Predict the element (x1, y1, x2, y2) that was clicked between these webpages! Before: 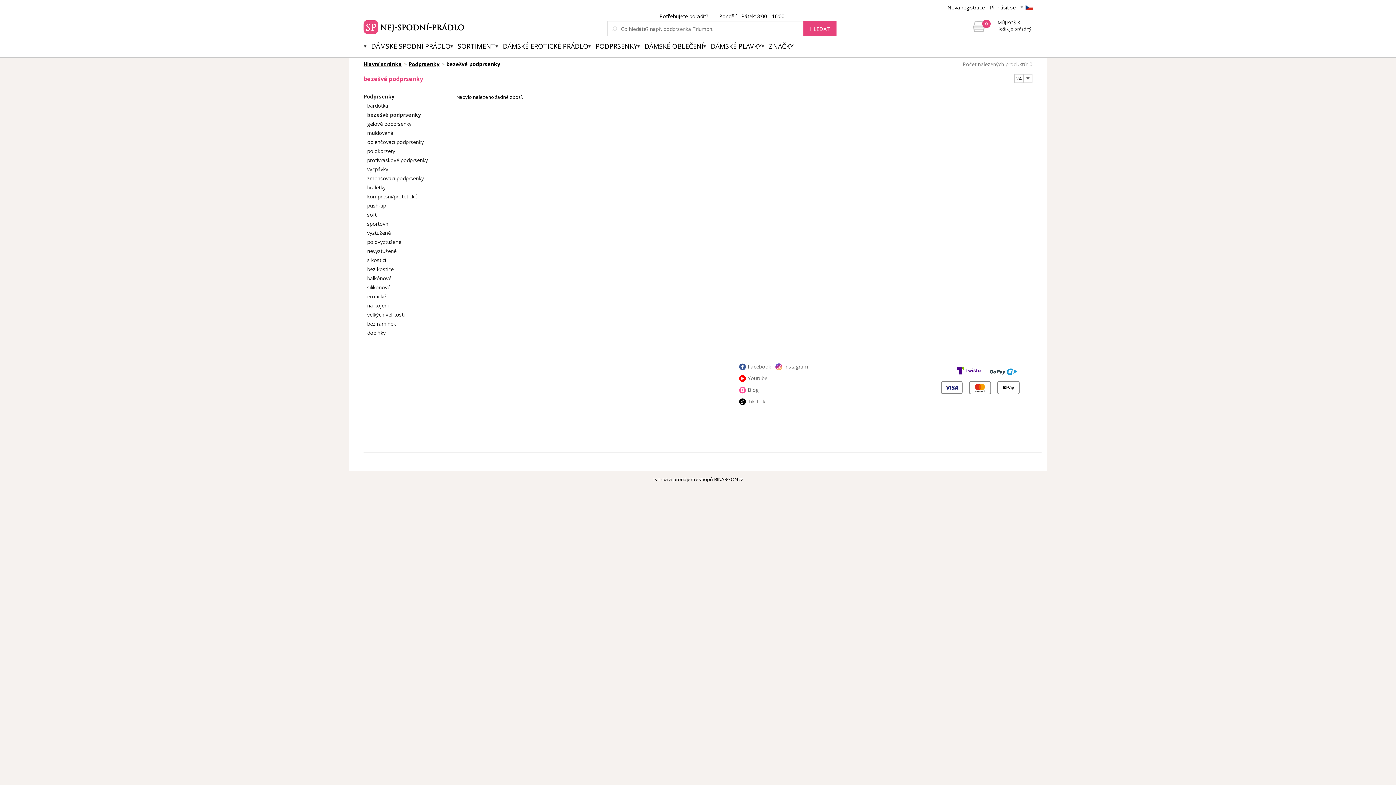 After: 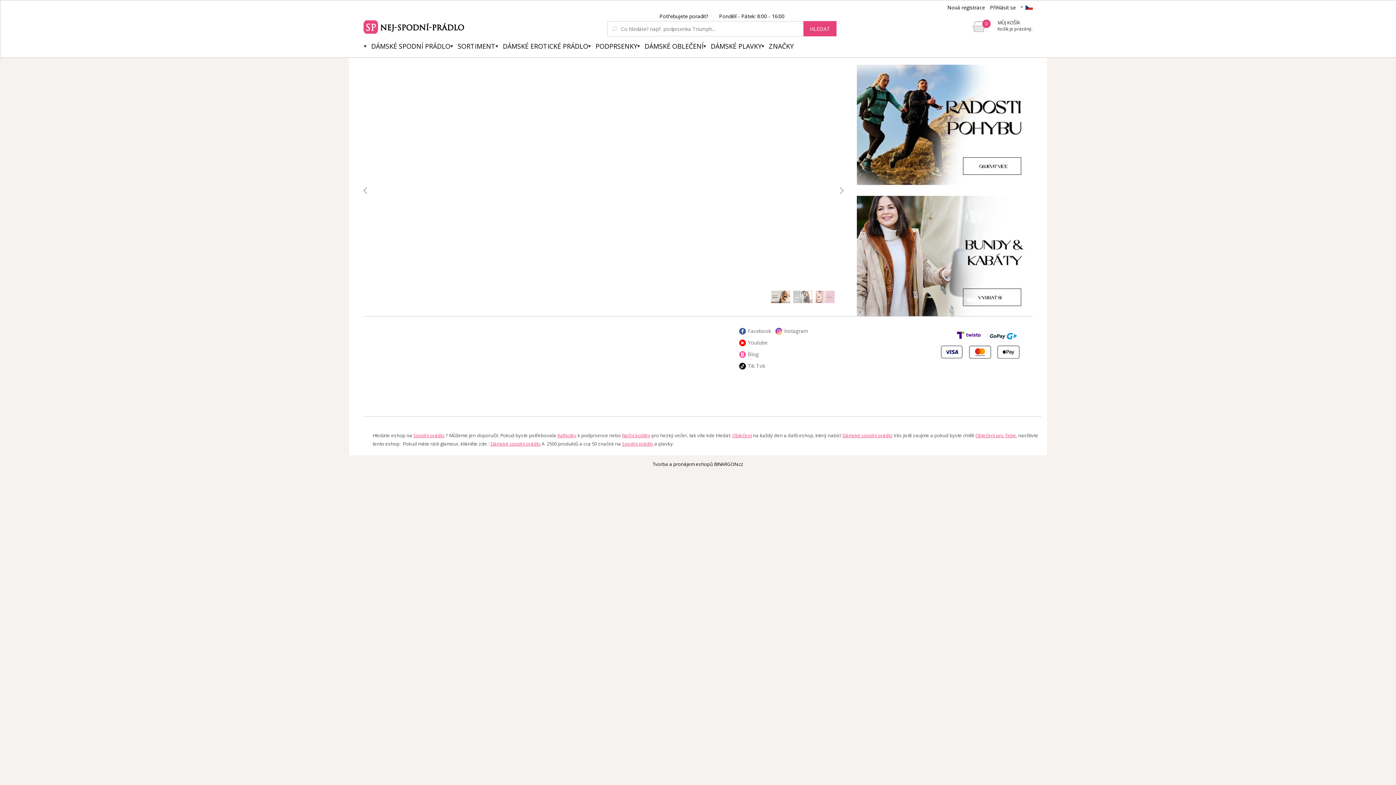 Action: bbox: (363, 60, 406, 67) label: Hlavní stránka